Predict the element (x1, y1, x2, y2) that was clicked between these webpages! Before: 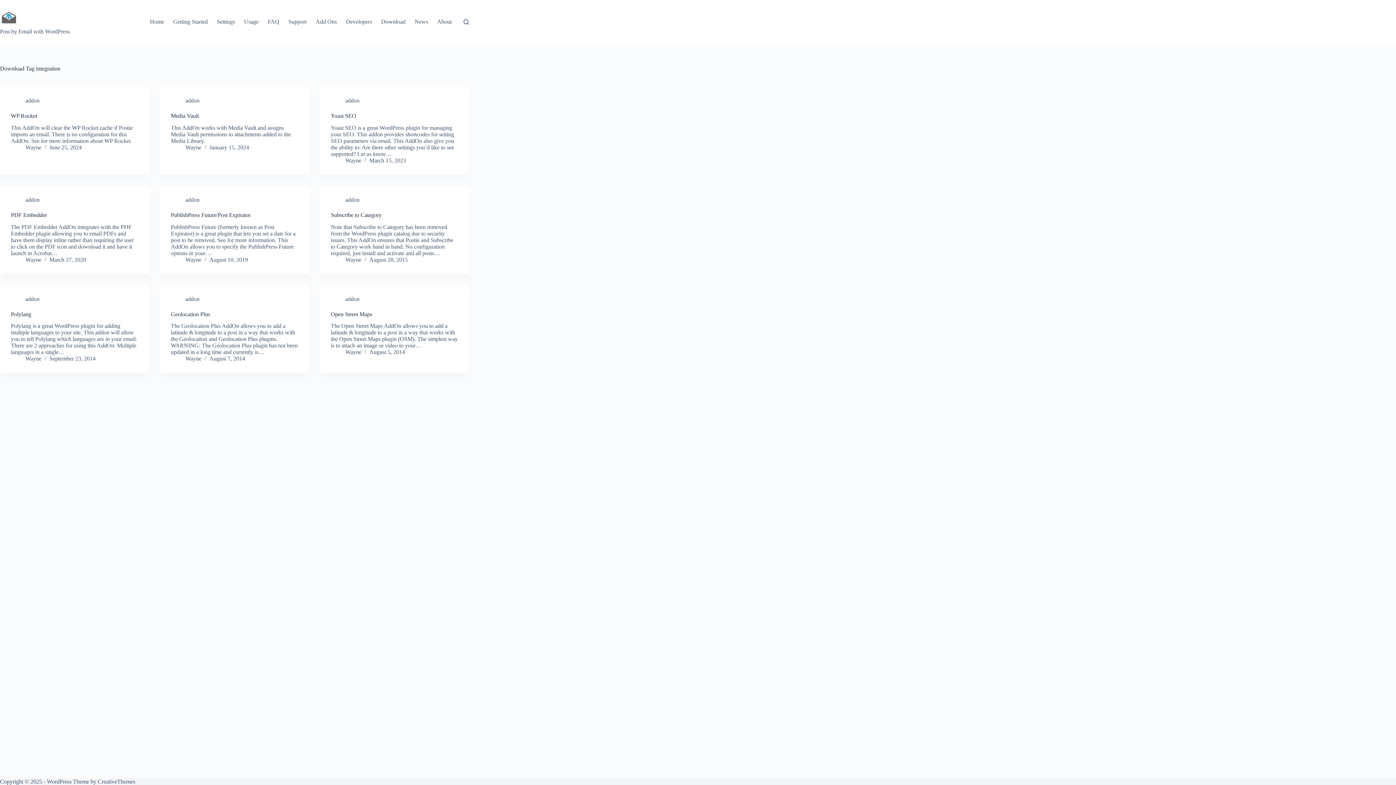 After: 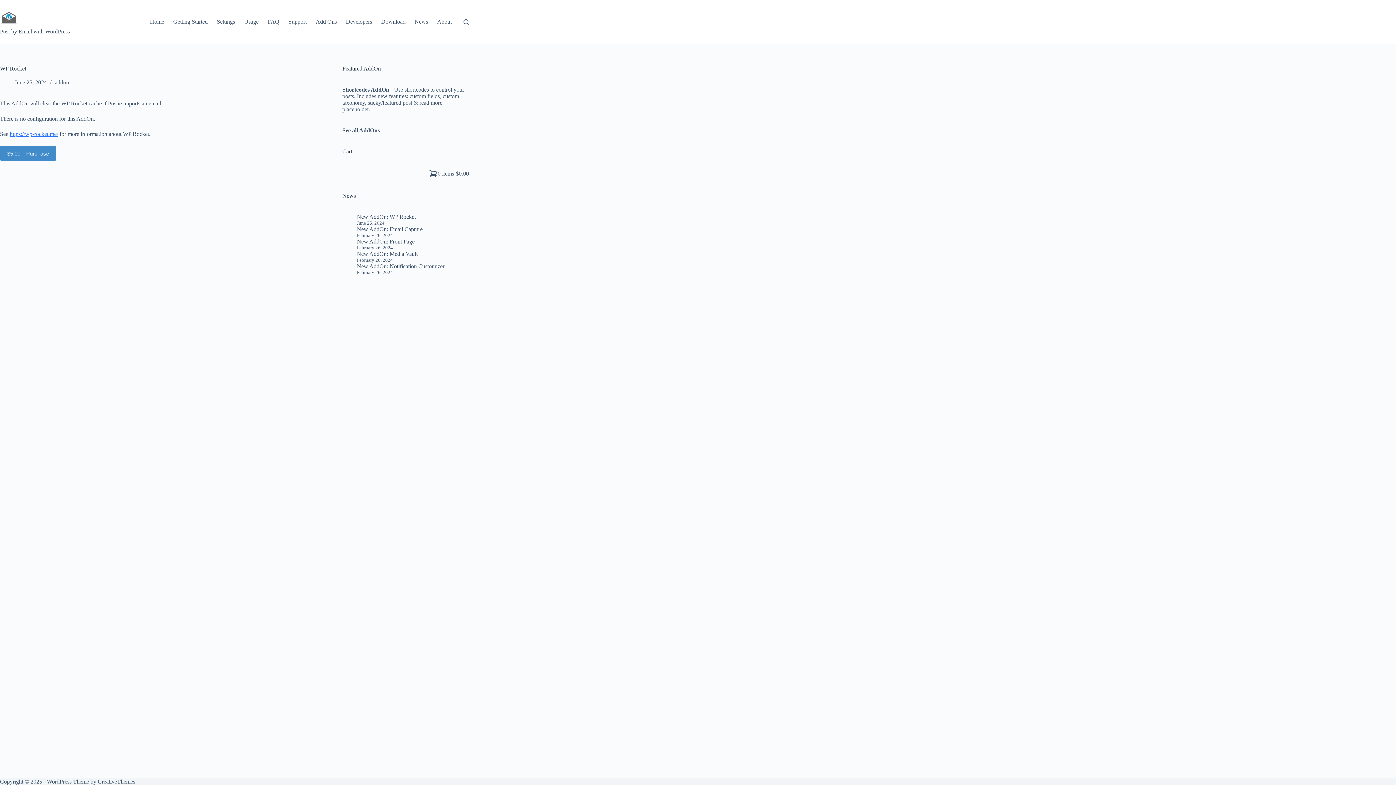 Action: label: WP Rocket bbox: (10, 112, 37, 118)